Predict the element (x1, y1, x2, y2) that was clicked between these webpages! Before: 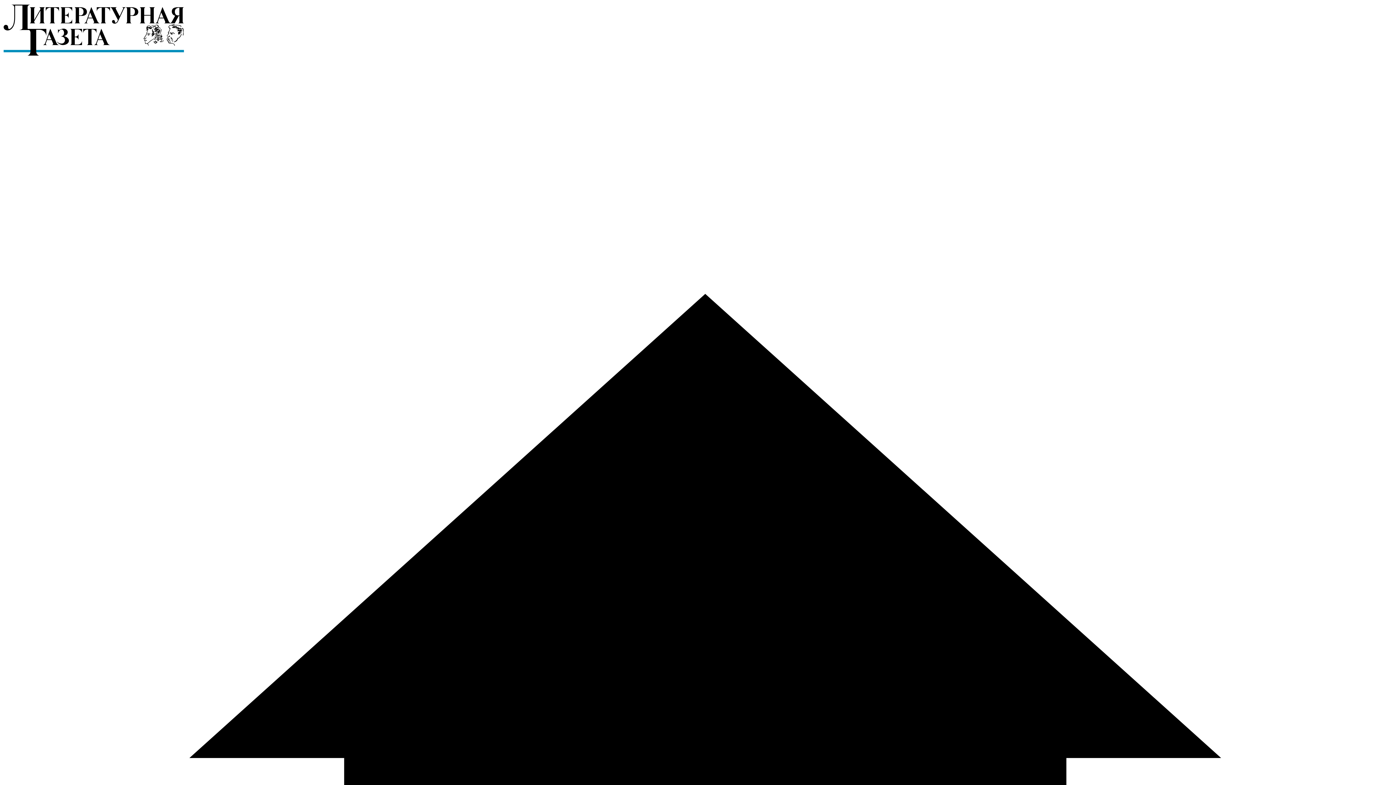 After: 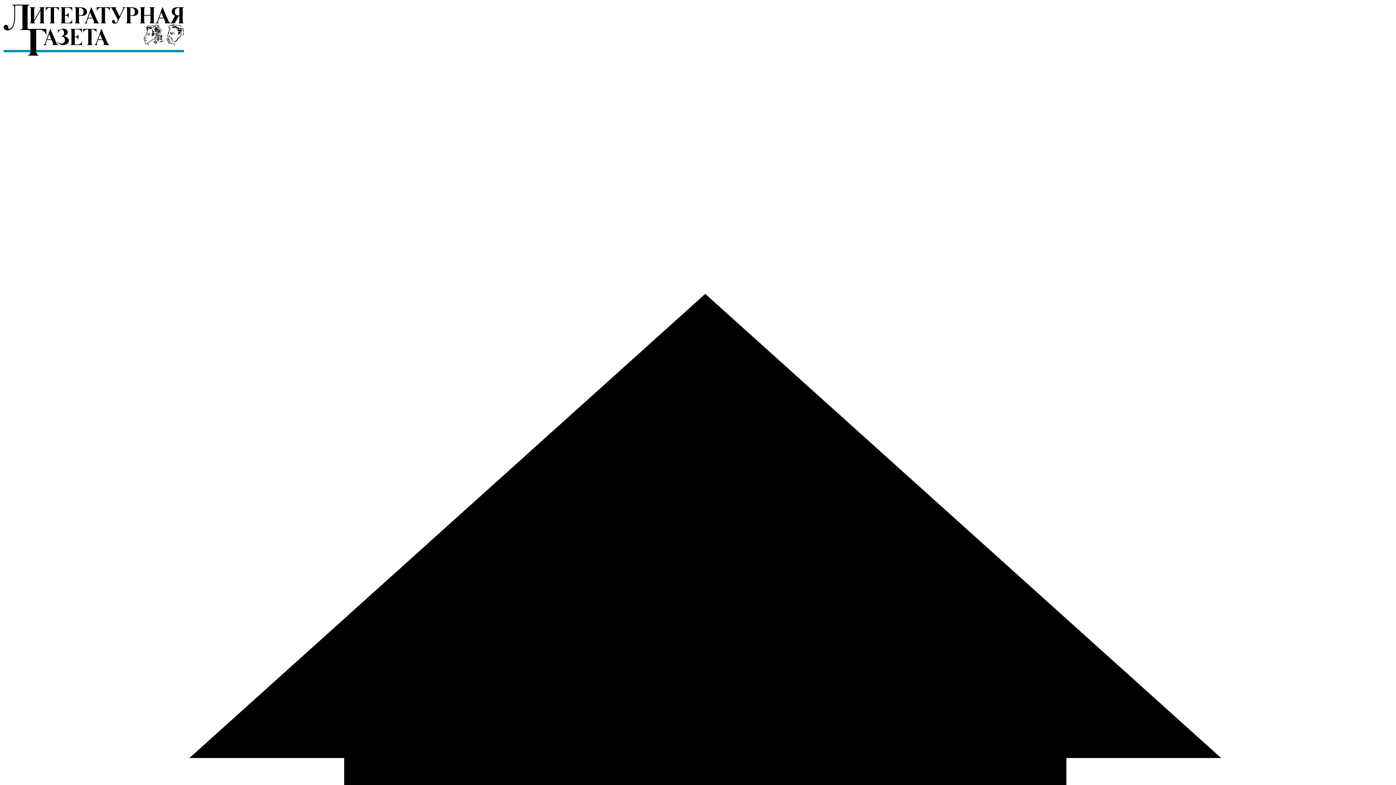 Action: bbox: (2, 52, 184, 58)